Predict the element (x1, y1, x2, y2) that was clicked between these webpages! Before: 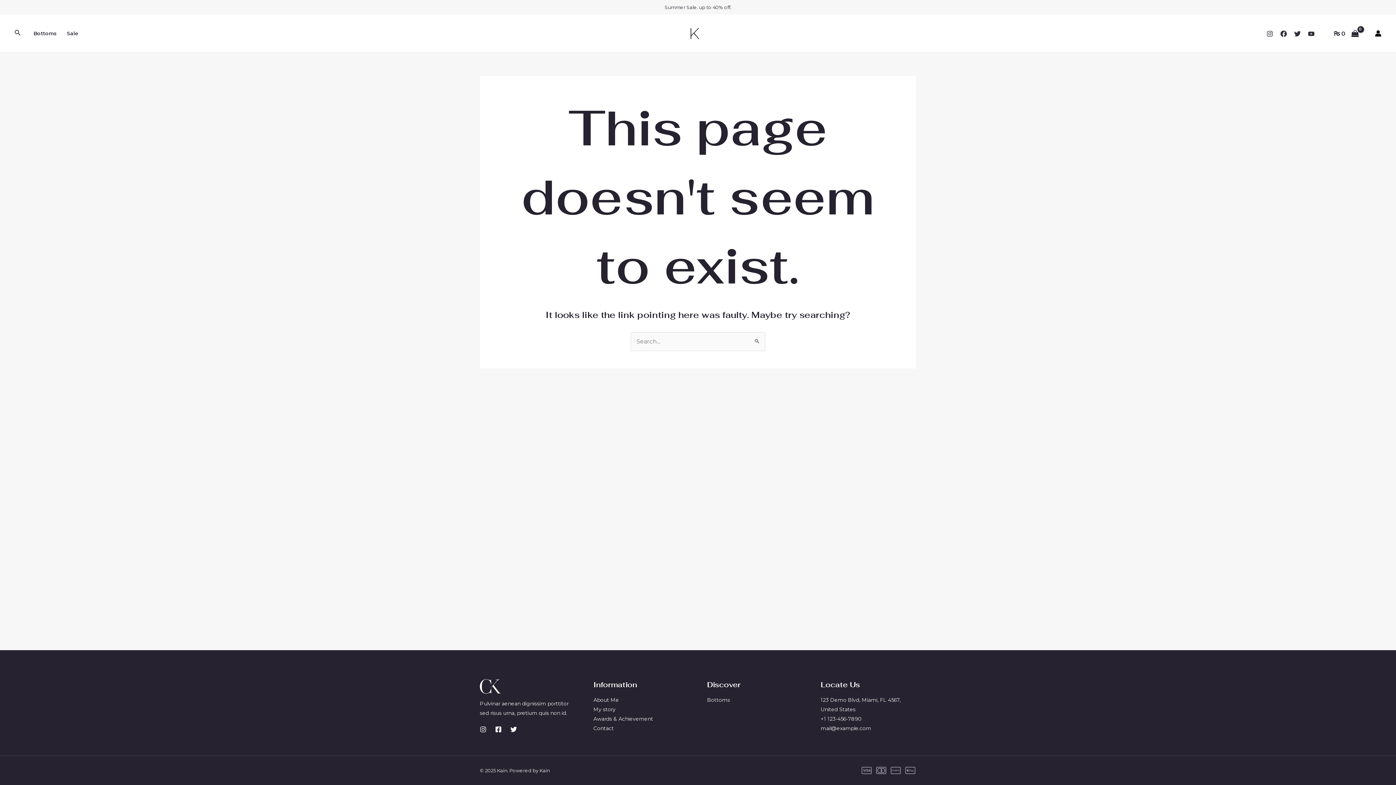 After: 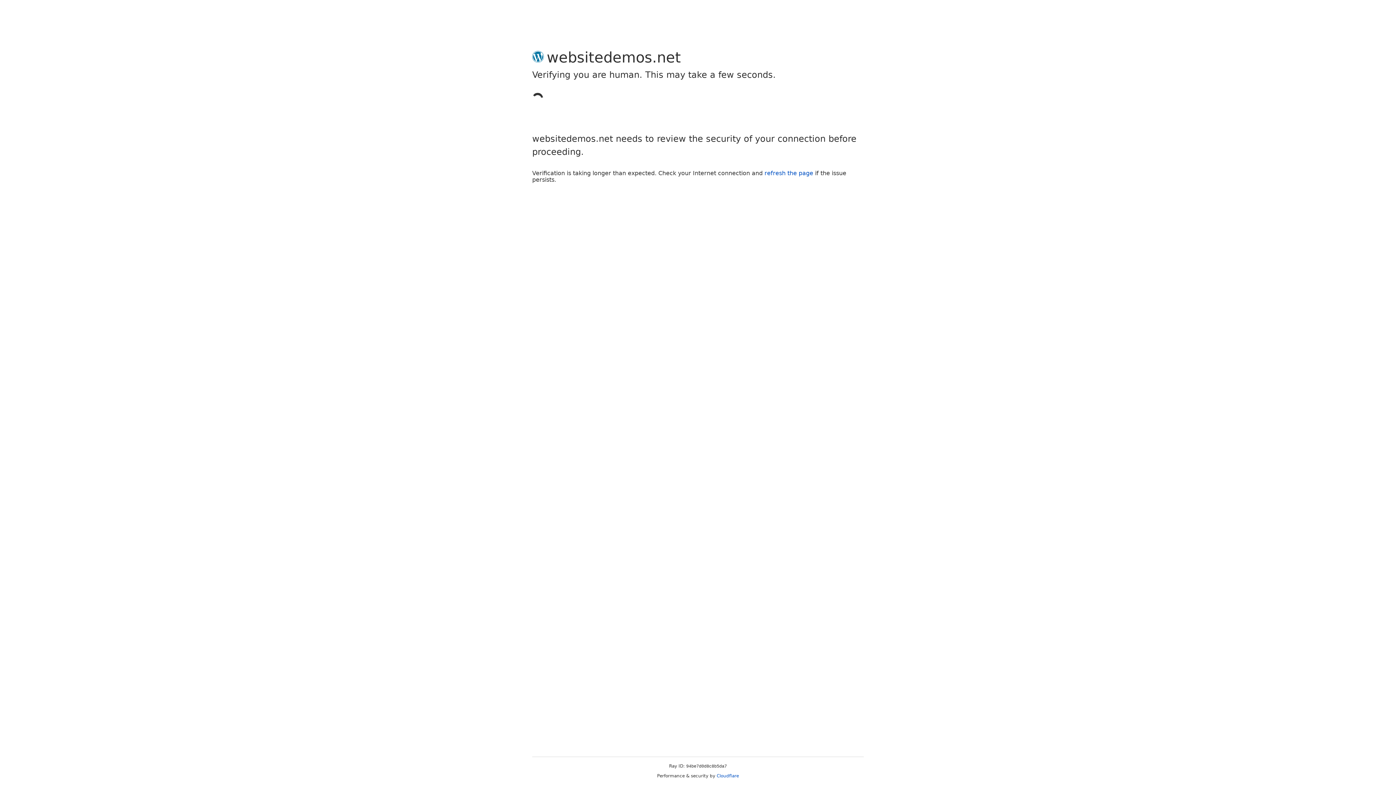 Action: bbox: (1375, 30, 1381, 36) label: Account icon link